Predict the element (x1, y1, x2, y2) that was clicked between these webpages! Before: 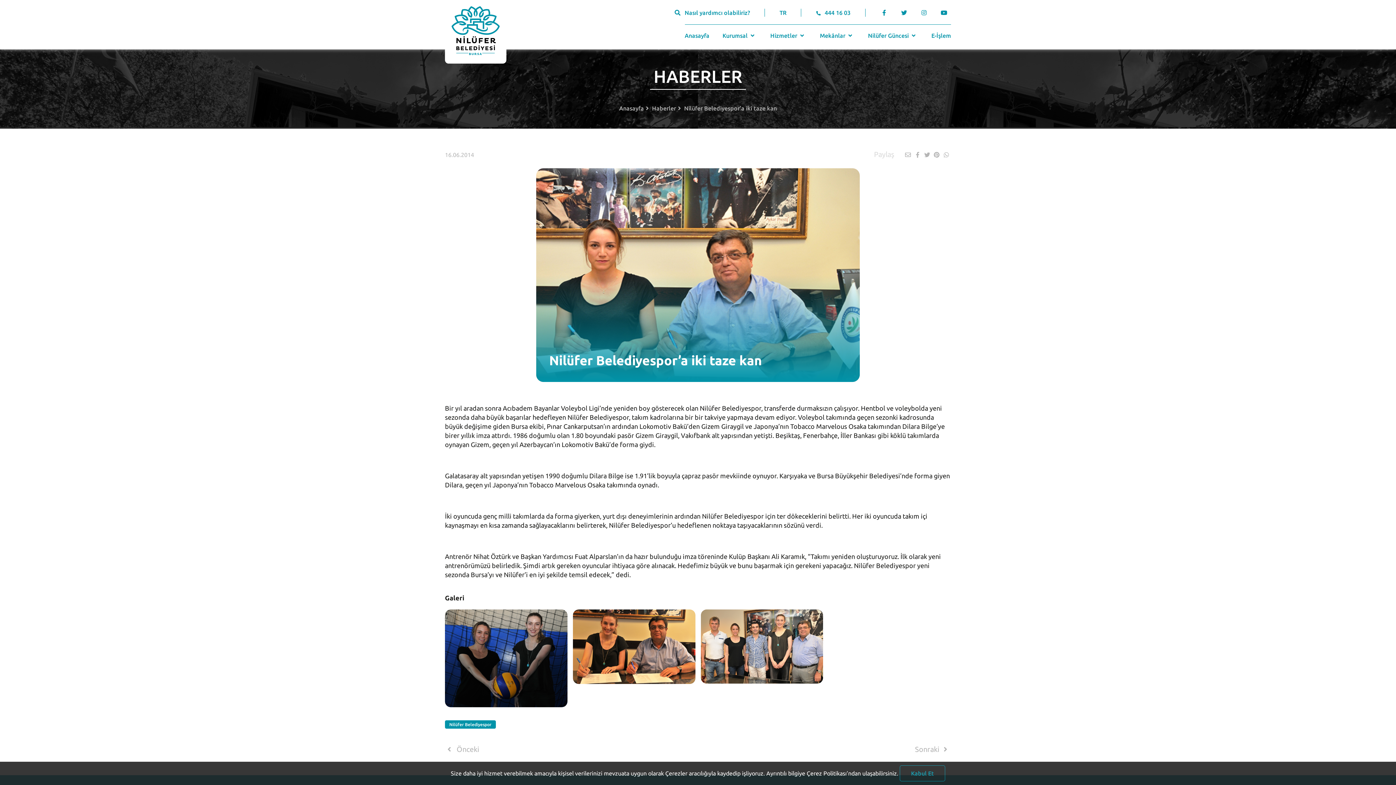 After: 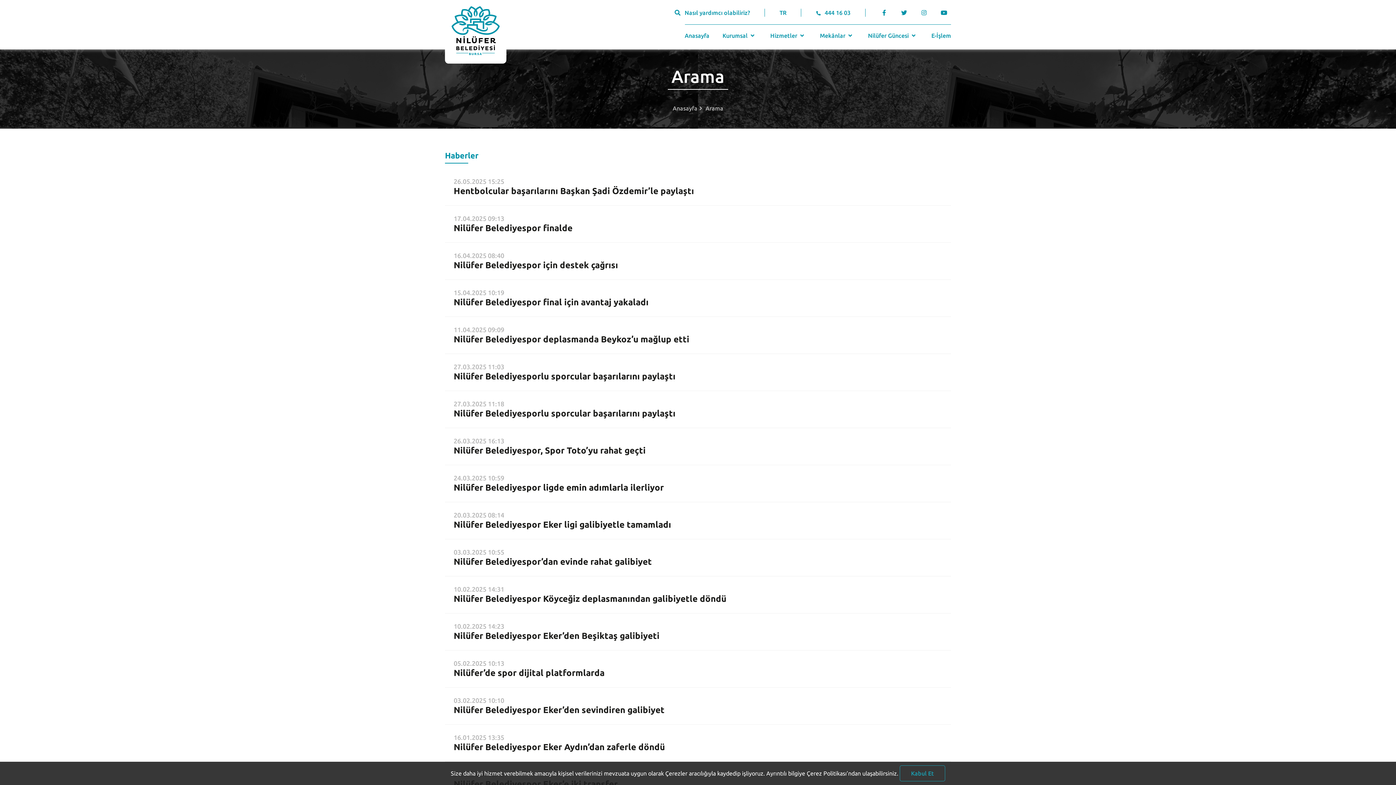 Action: label: Nilüfer Belediyespor bbox: (445, 720, 496, 729)